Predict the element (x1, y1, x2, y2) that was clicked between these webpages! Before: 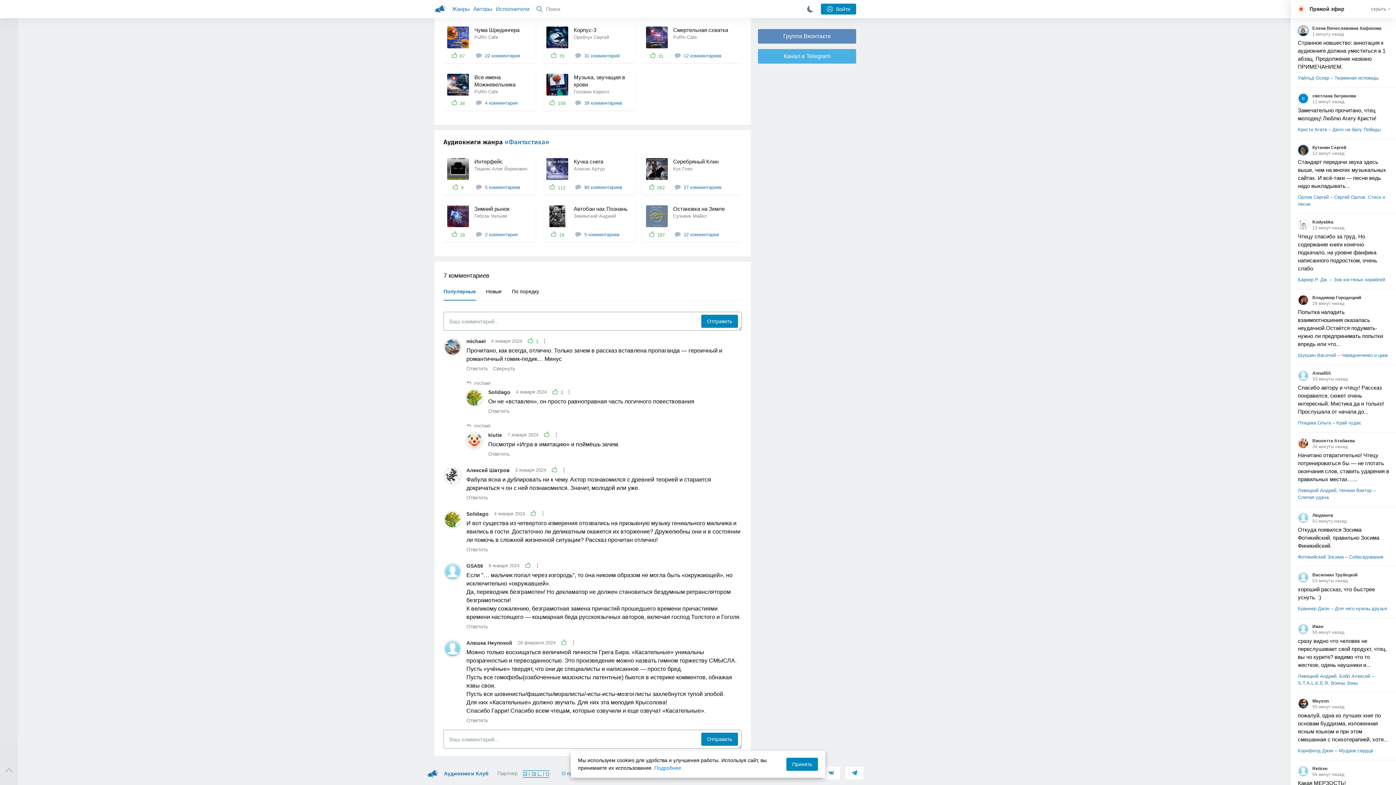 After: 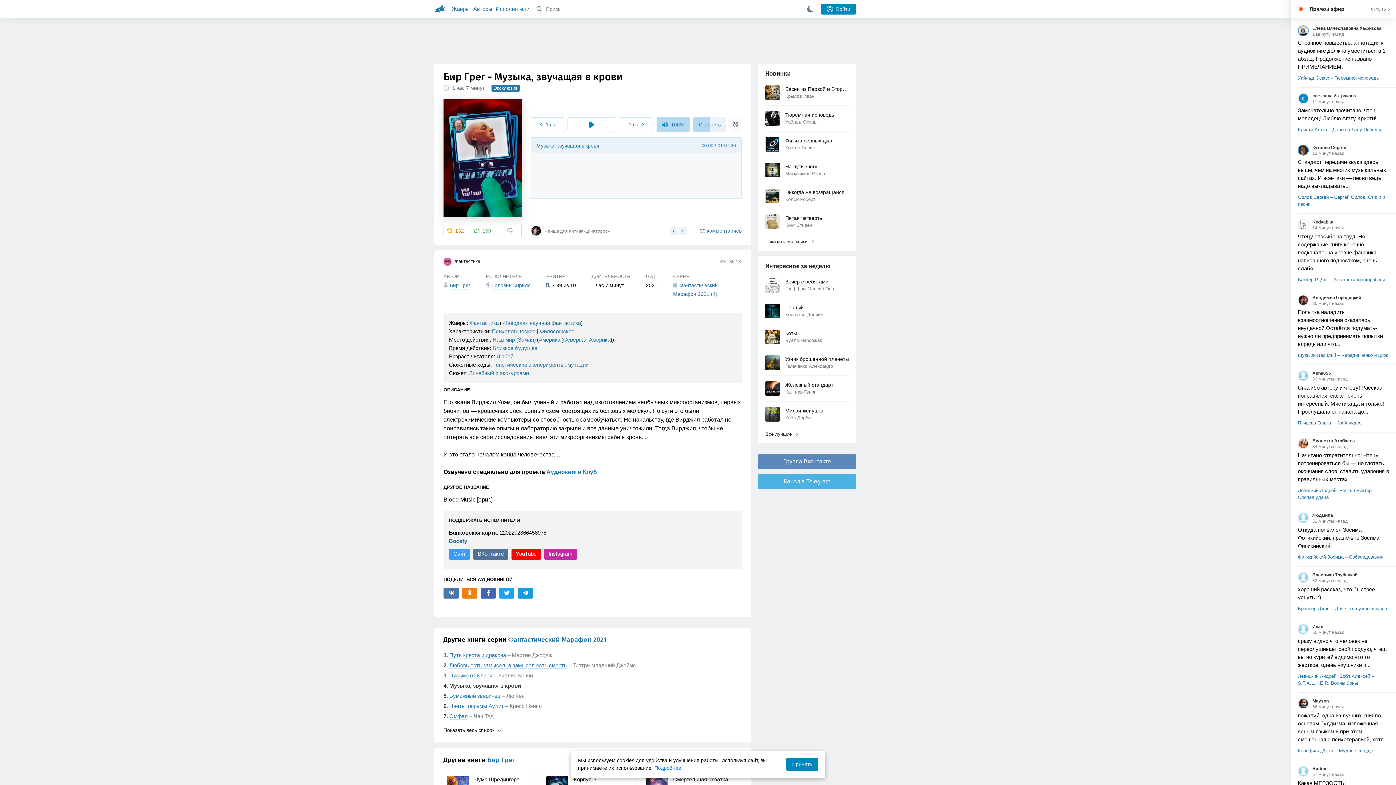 Action: label: Музыка, звучащая в крови
Головин Кирилл
 159  39 комментариев bbox: (543, 70, 635, 110)